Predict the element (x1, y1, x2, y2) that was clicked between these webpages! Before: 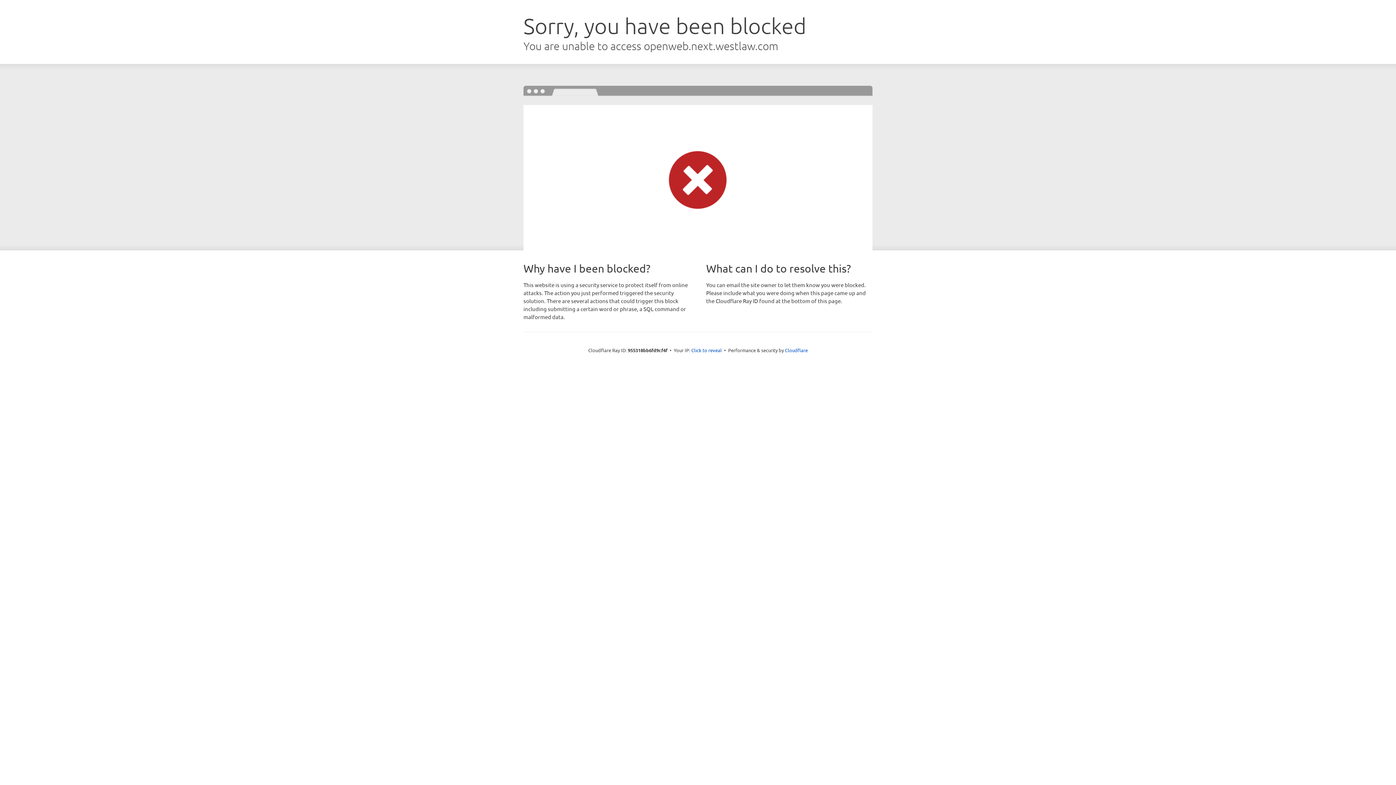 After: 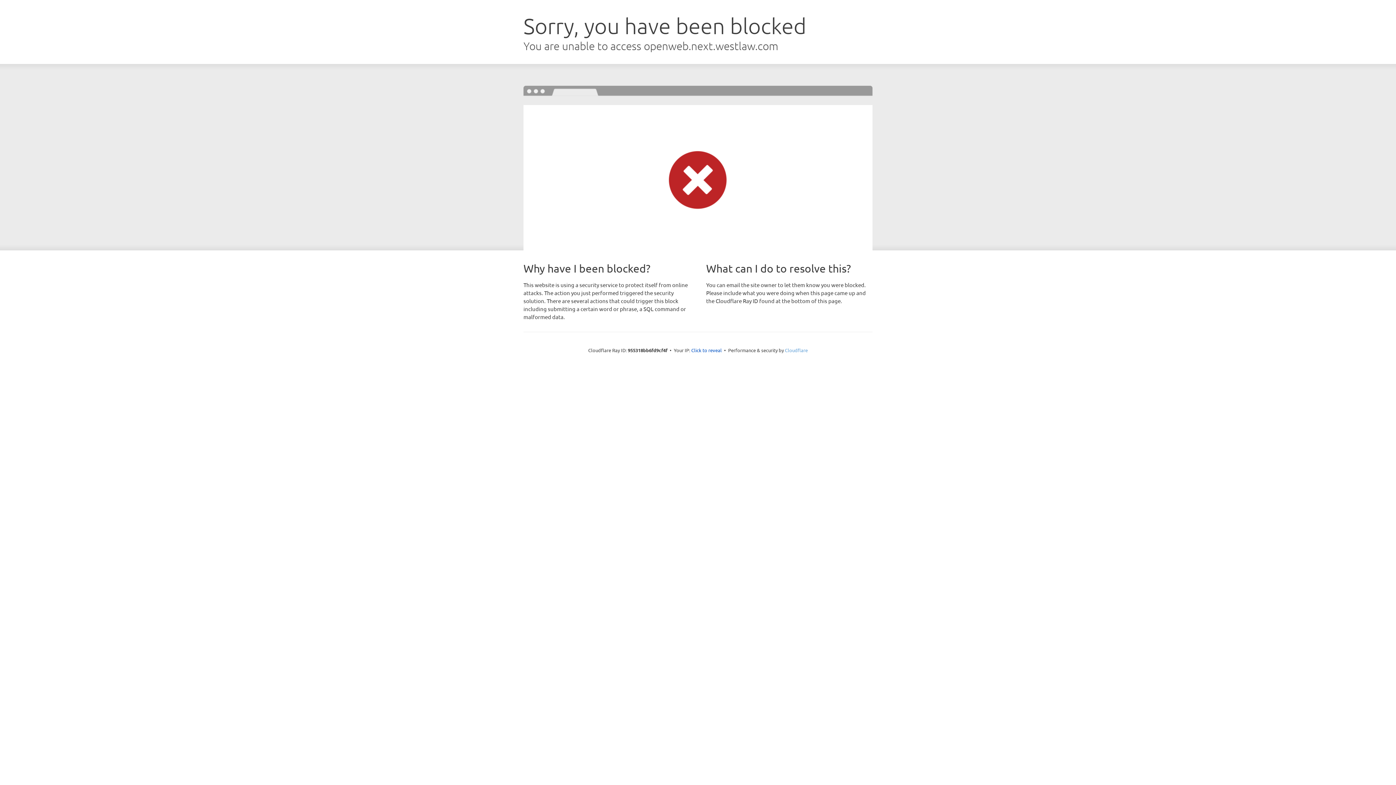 Action: bbox: (785, 347, 808, 353) label: Cloudflare